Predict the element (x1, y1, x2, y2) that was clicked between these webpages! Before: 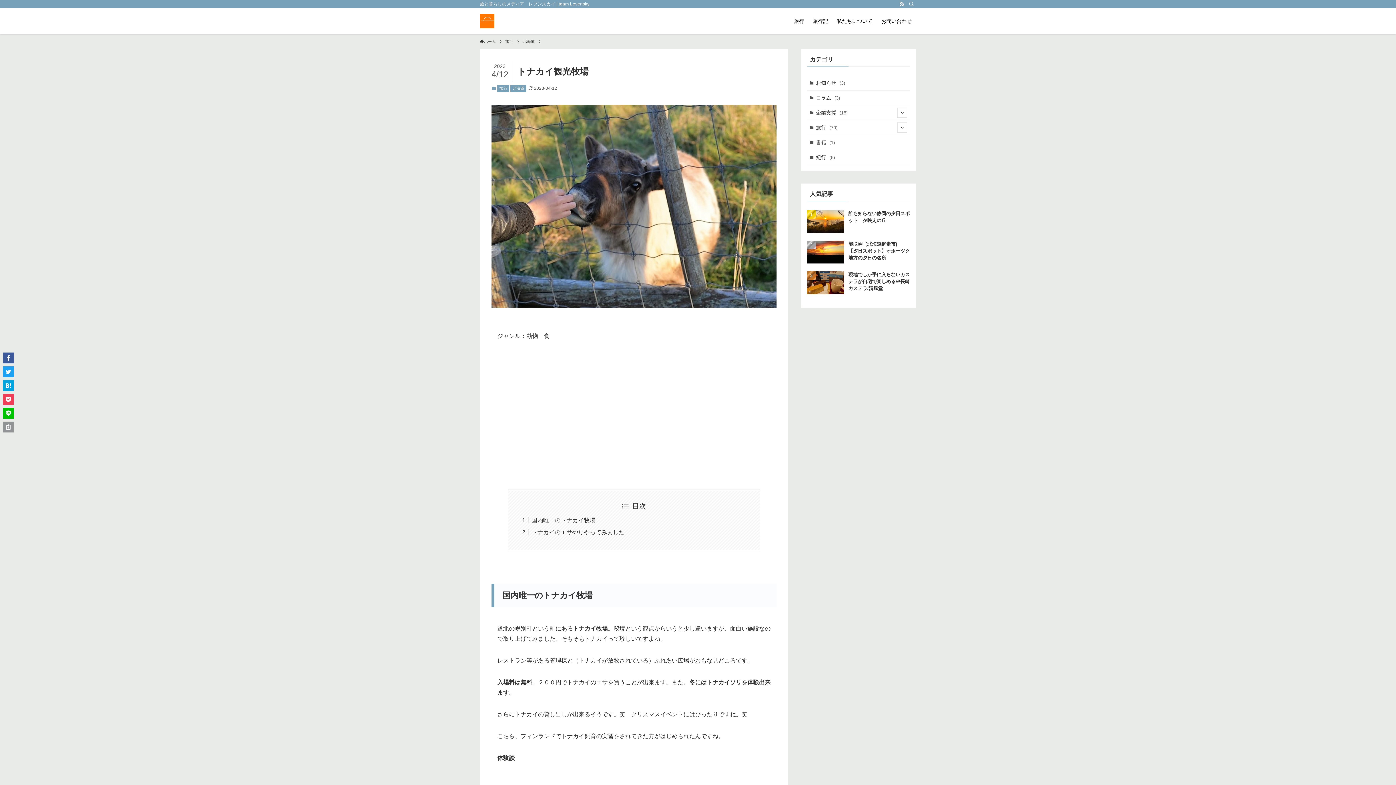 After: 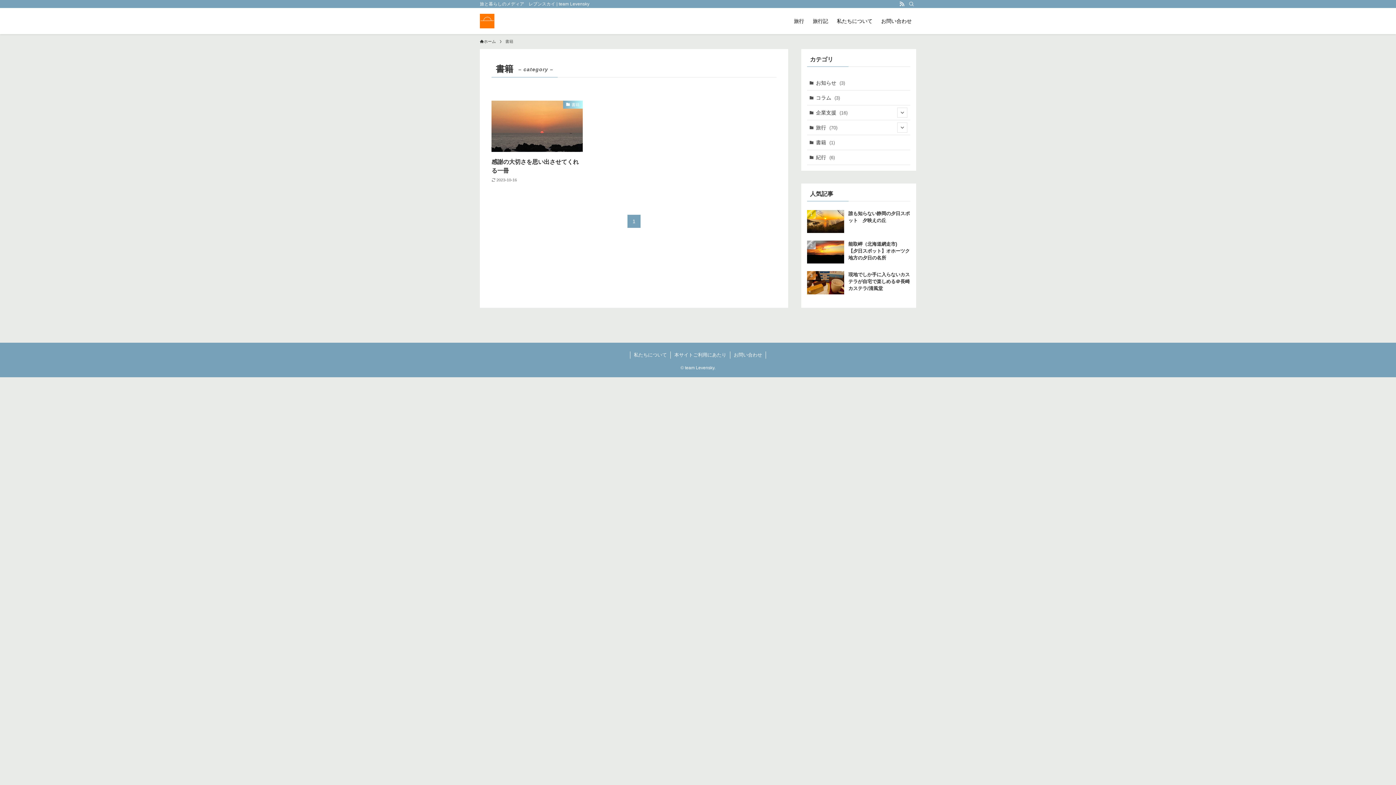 Action: bbox: (807, 135, 910, 150) label: 書籍 (1)